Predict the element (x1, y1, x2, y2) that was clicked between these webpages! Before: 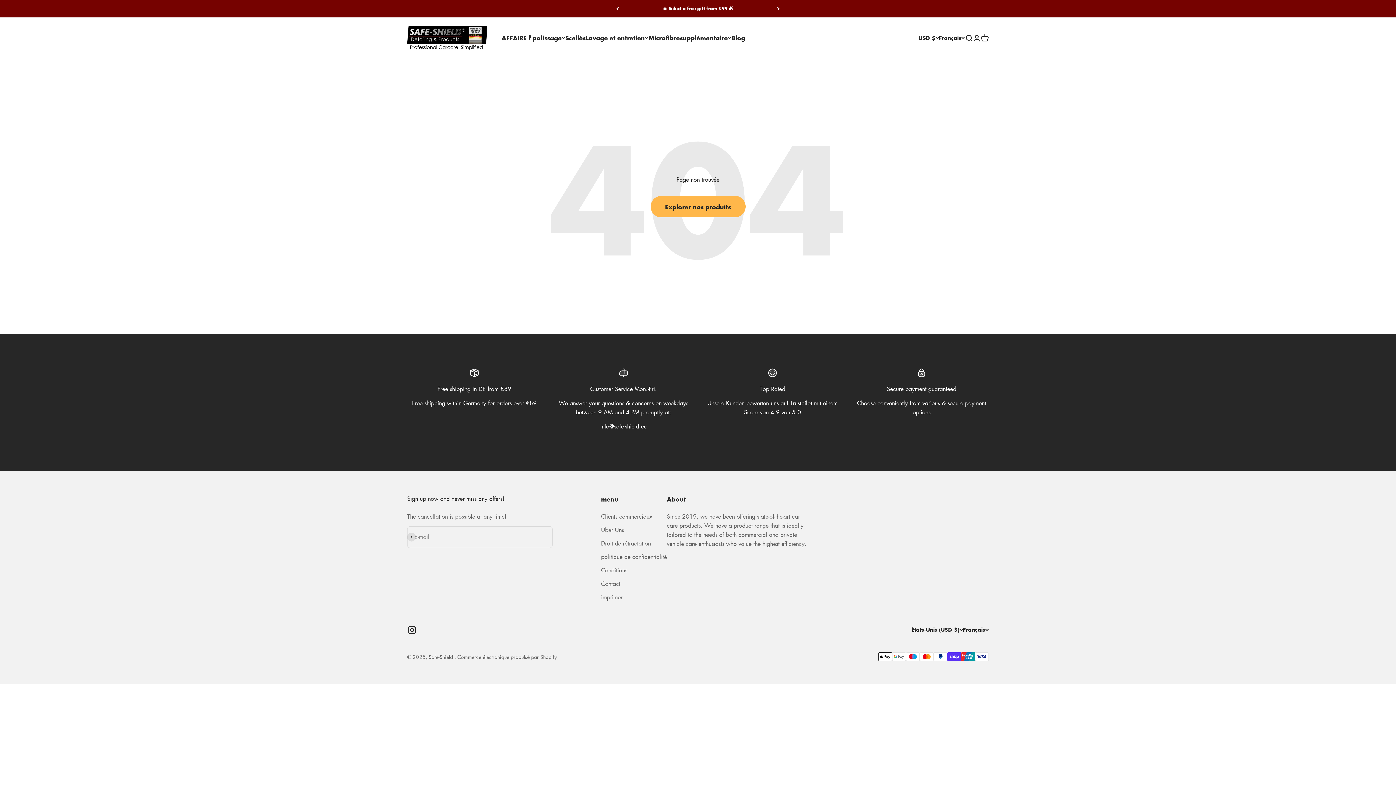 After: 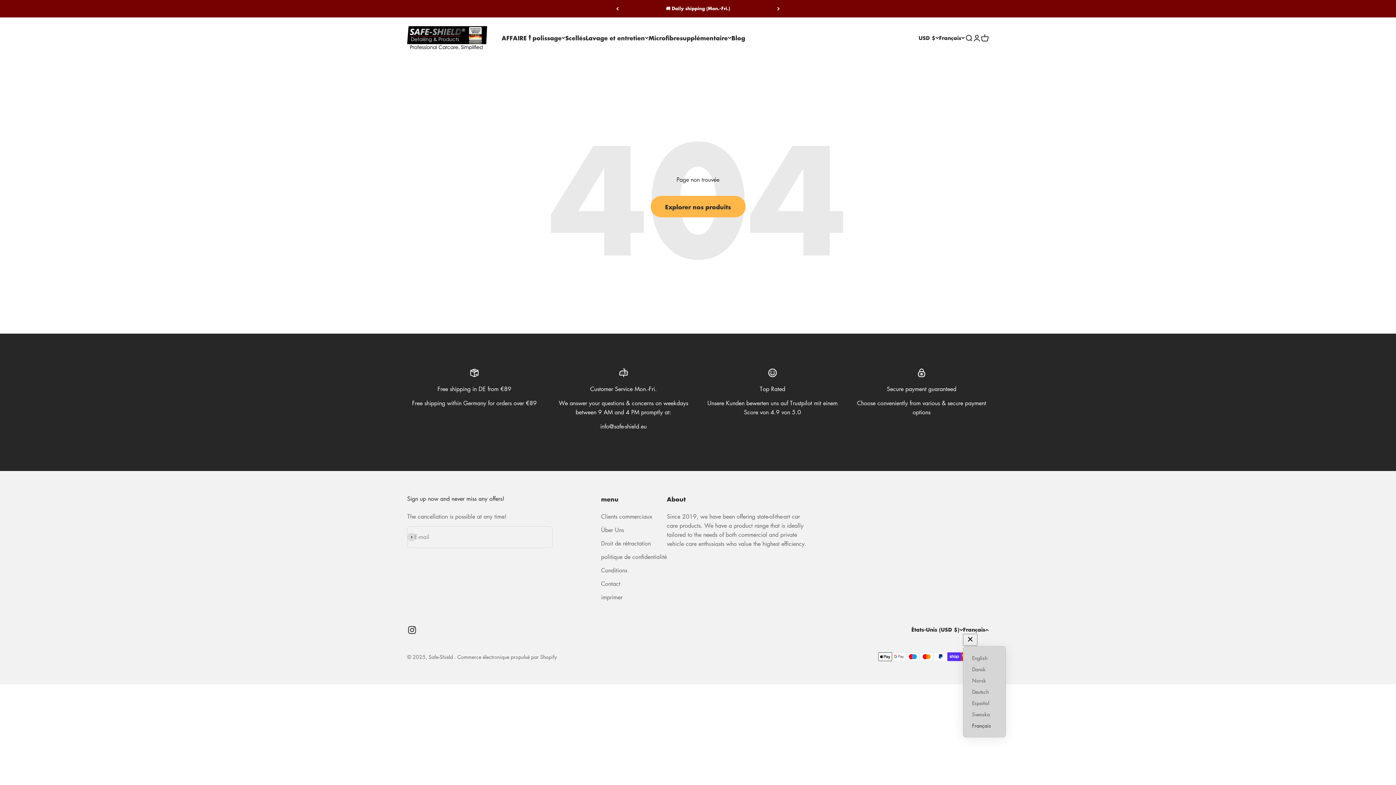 Action: label: Changer de langue bbox: (963, 626, 989, 634)